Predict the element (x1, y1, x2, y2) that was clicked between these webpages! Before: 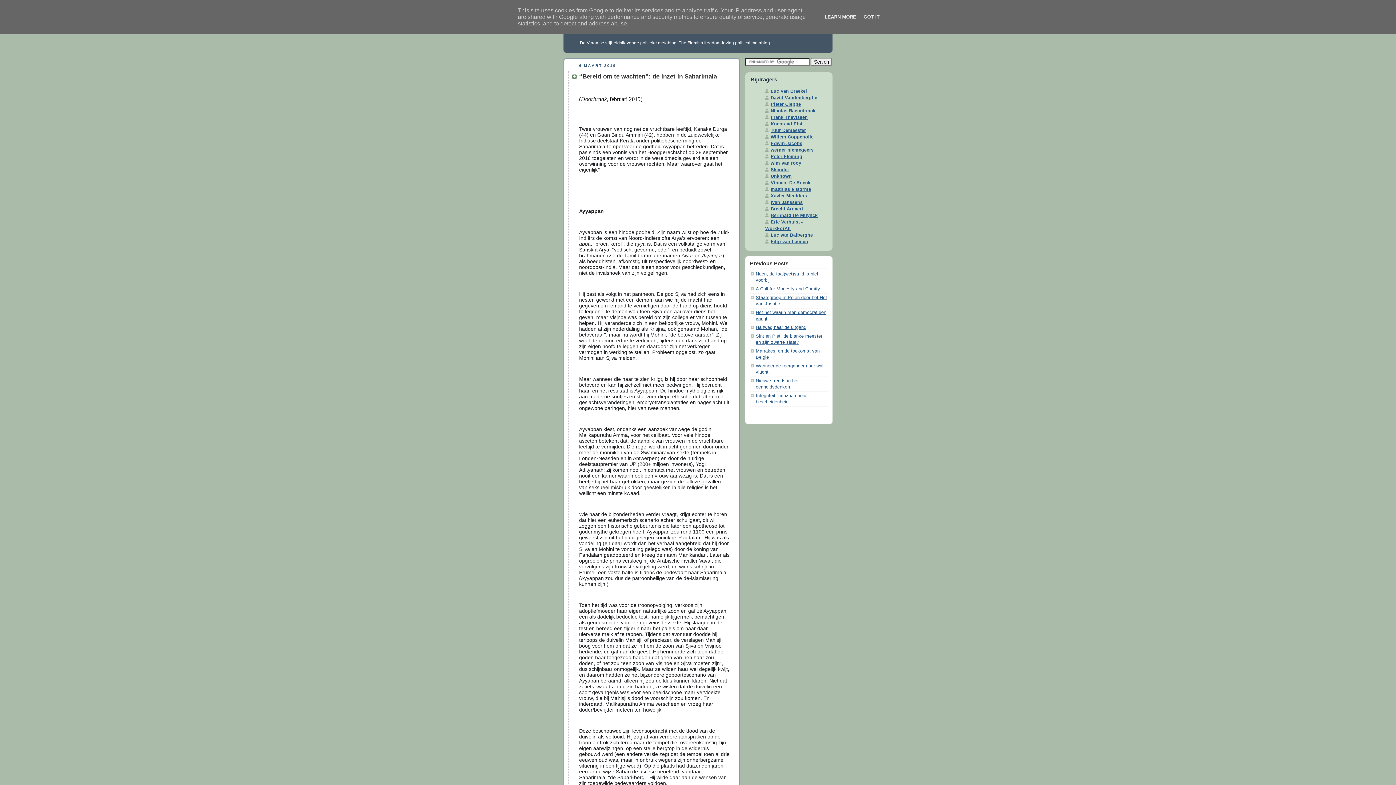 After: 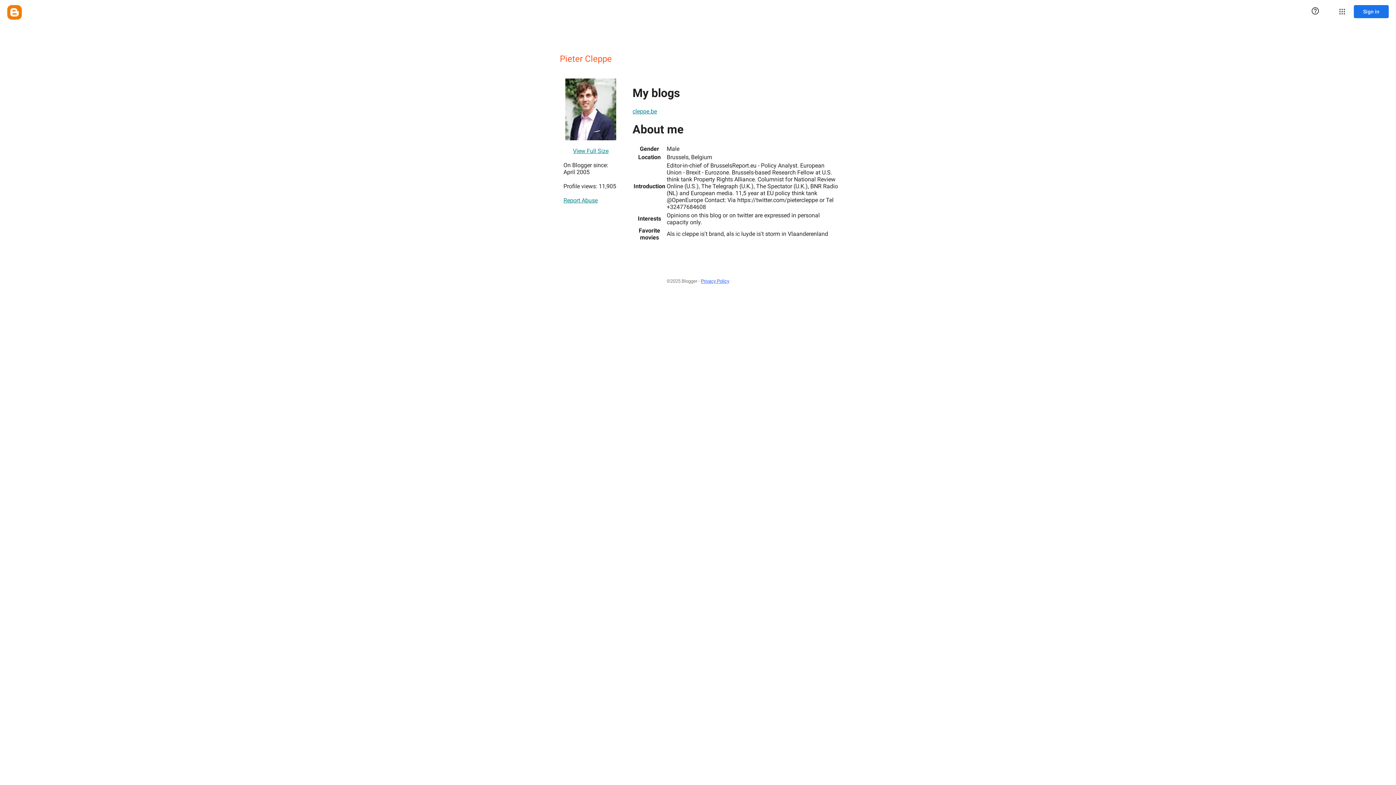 Action: bbox: (765, 101, 801, 106) label: Pieter Cleppe